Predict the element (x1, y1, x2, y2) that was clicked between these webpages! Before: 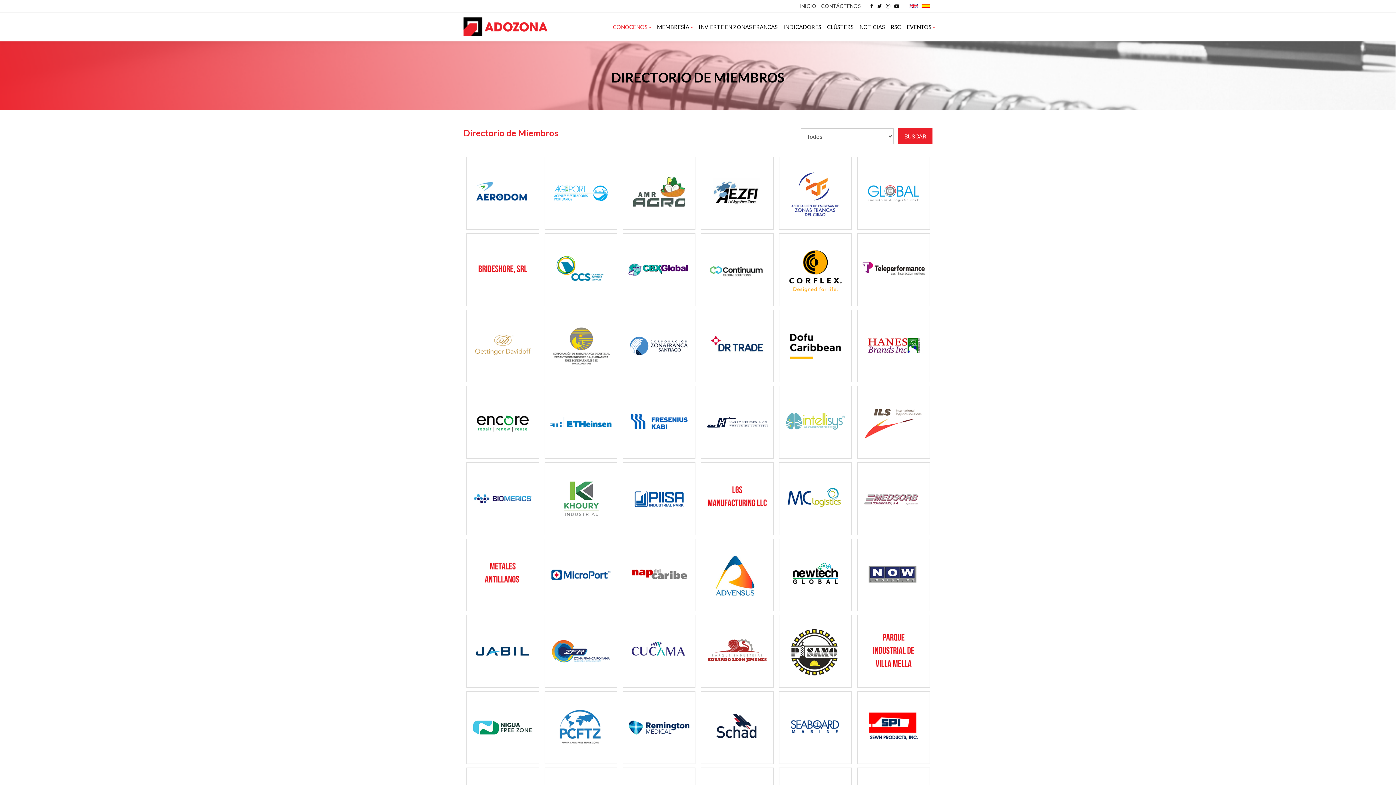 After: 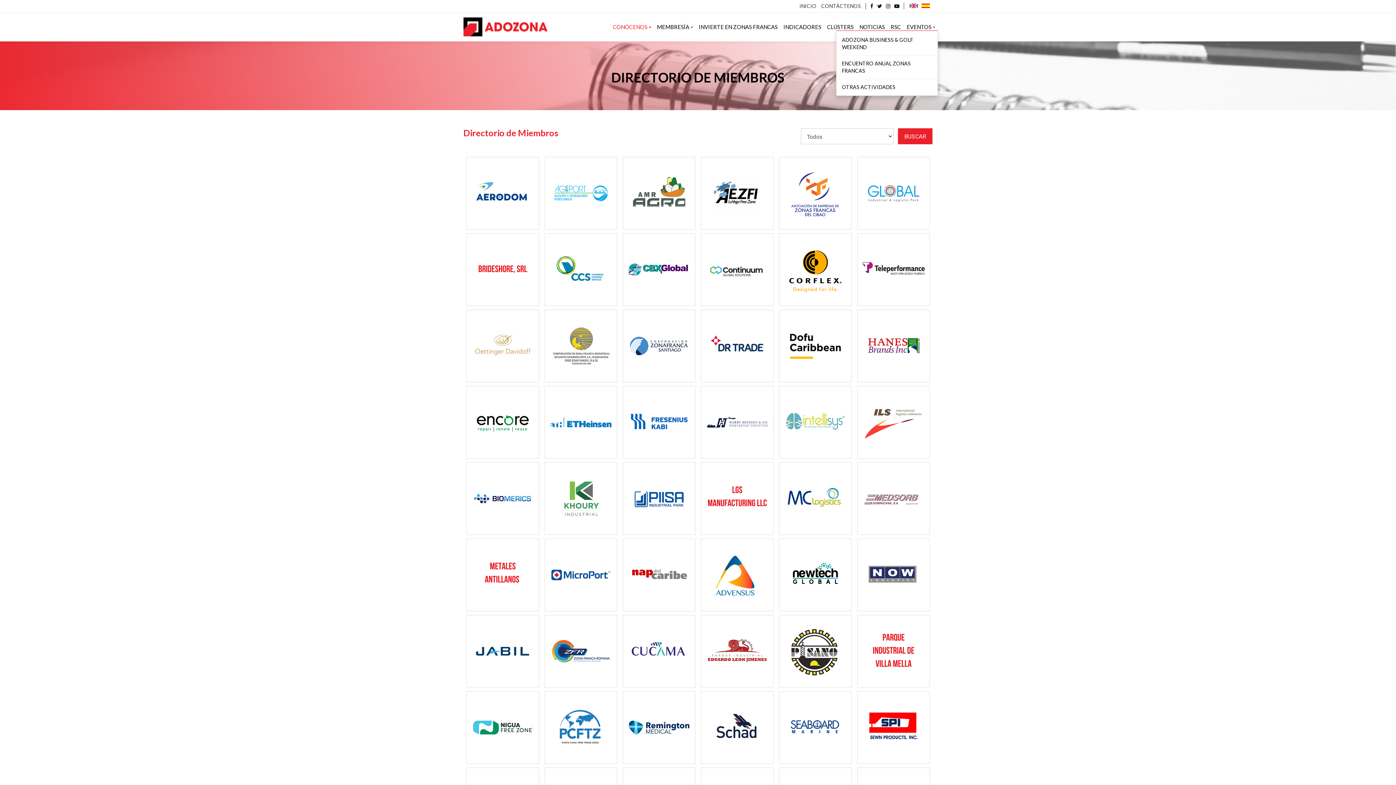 Action: label: EVENTOS bbox: (906, 23, 935, 30)